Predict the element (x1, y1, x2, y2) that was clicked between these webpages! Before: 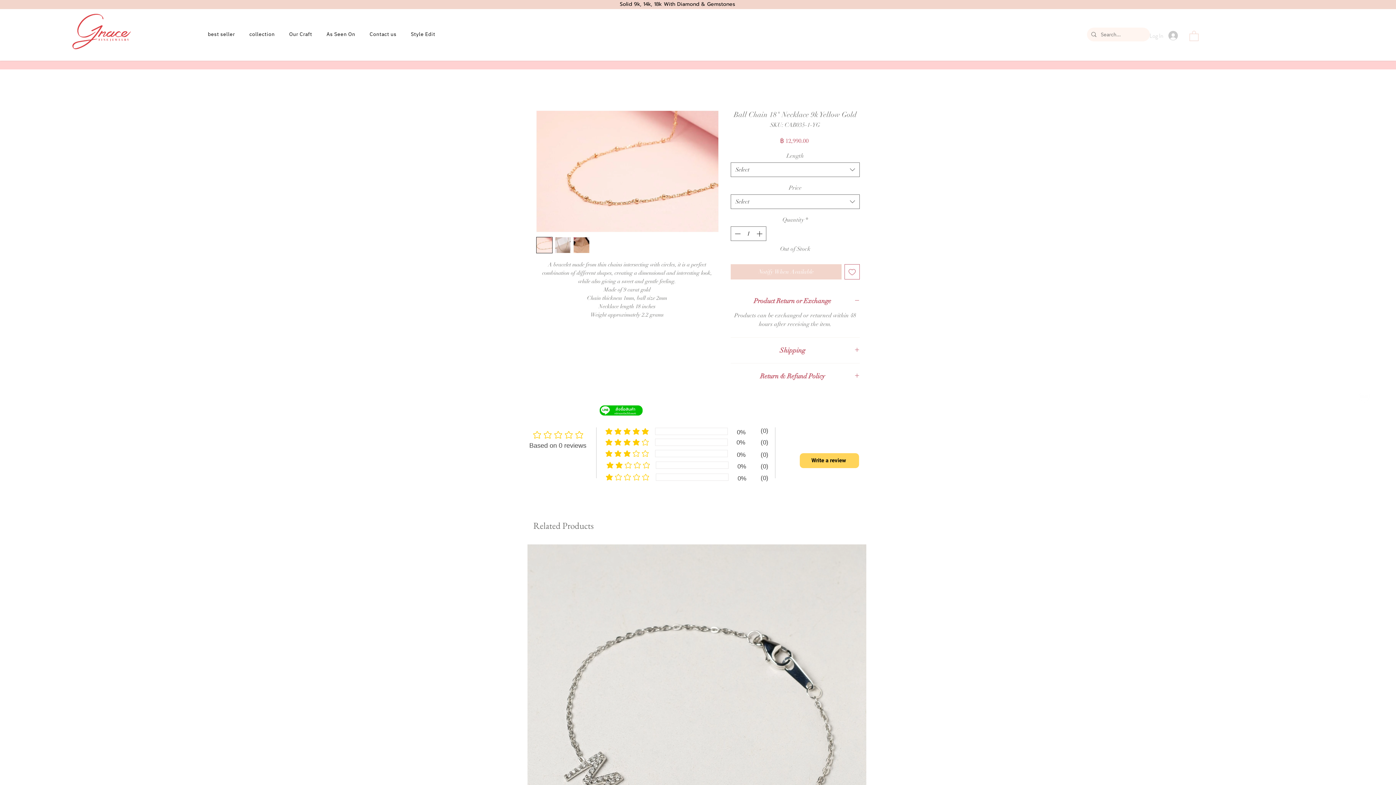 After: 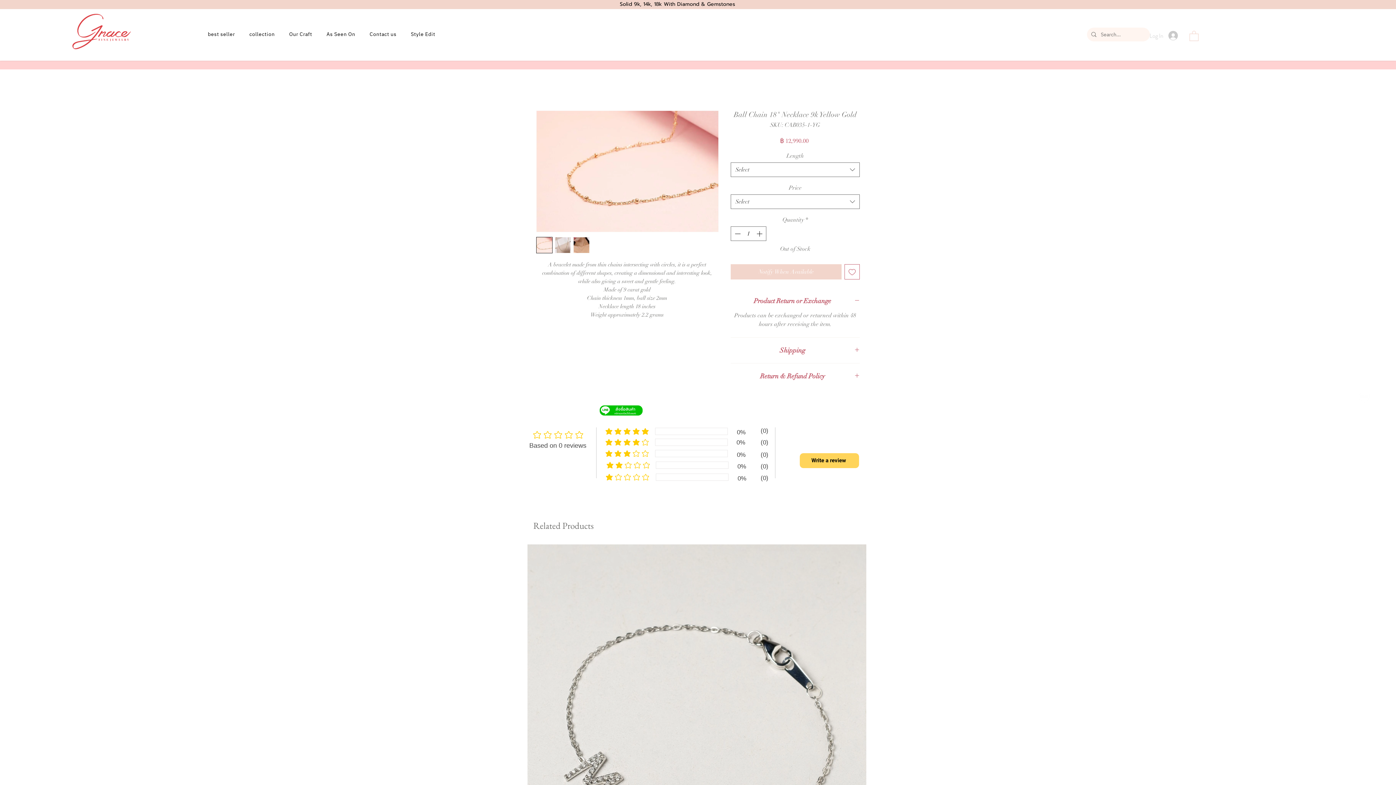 Action: label: collection bbox: (242, 25, 282, 42)